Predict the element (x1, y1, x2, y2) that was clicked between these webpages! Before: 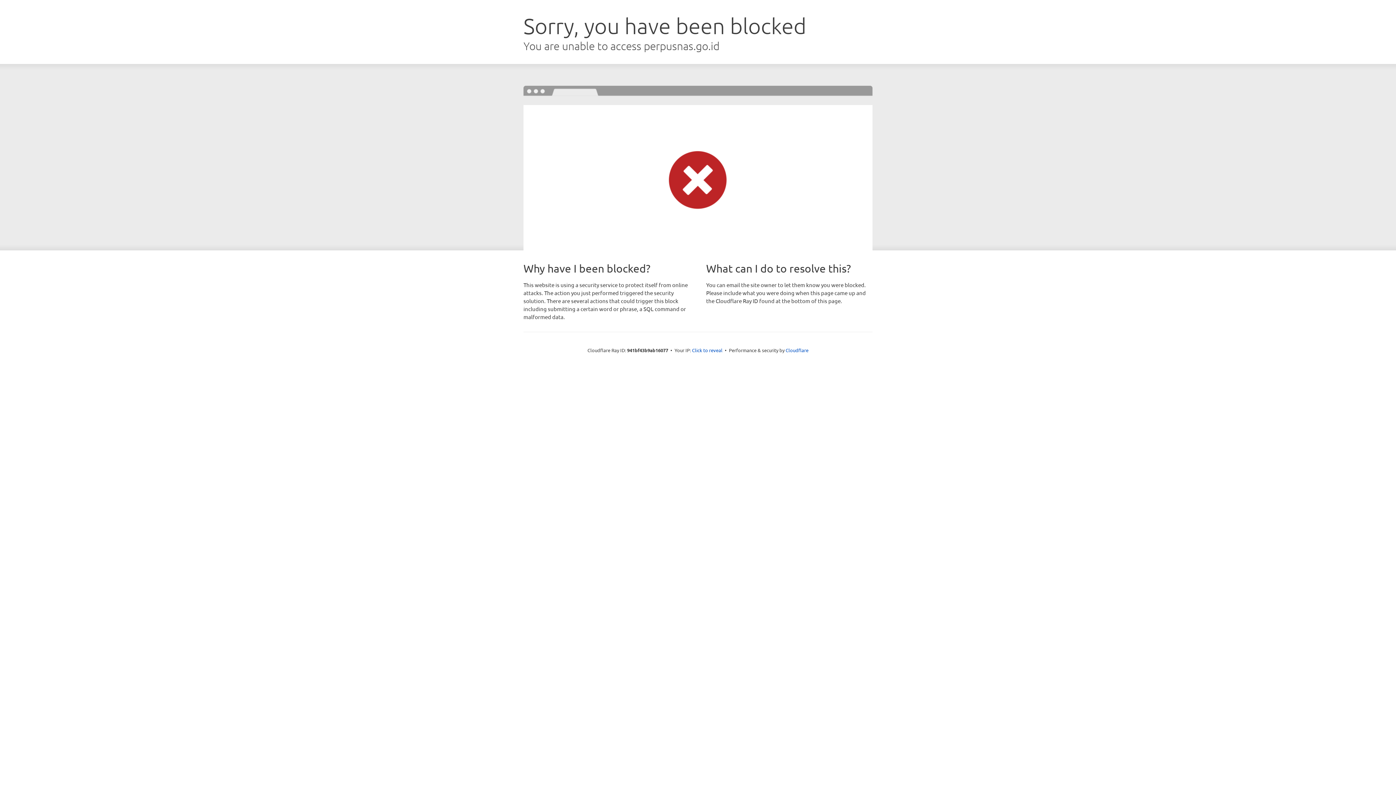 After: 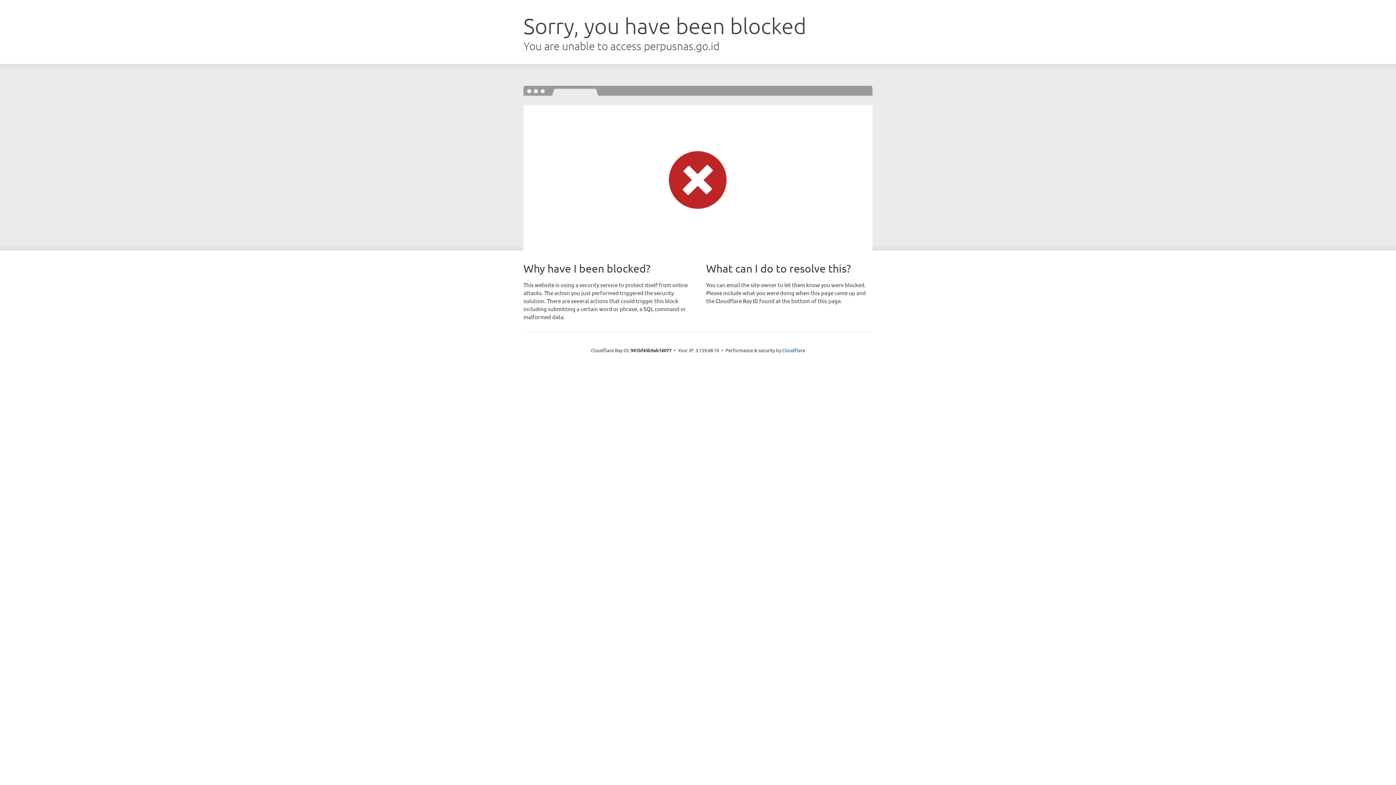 Action: label: Click to reveal bbox: (692, 346, 722, 353)